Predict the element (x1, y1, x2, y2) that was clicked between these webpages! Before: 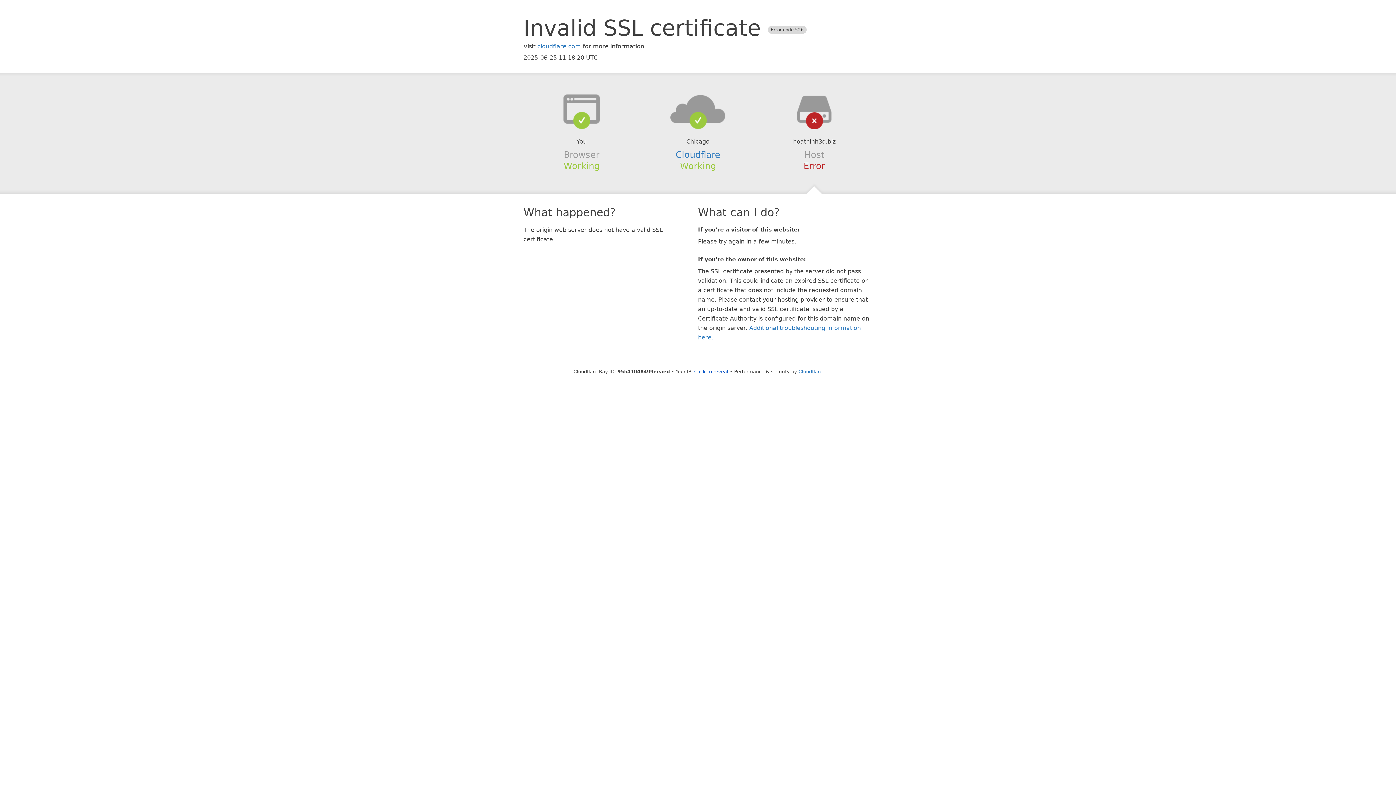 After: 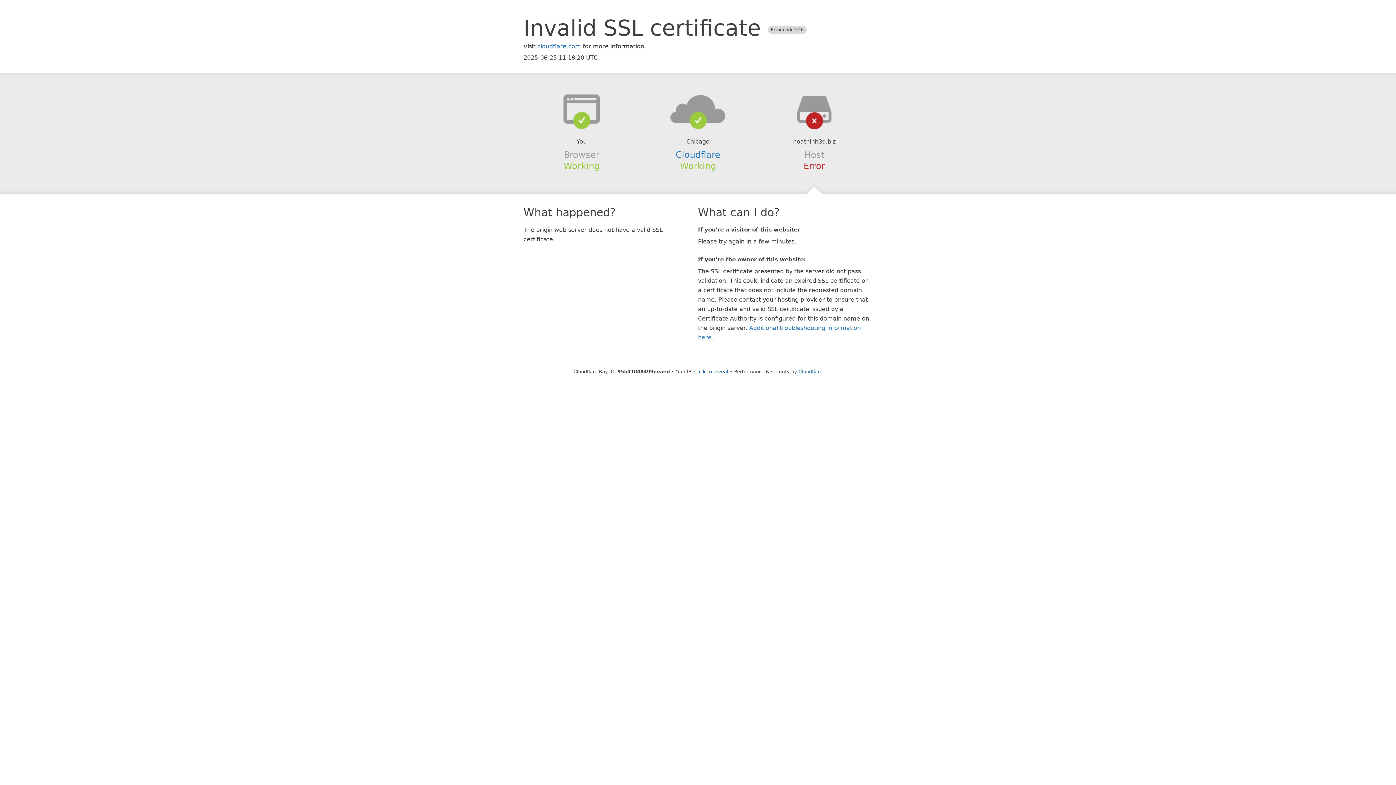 Action: bbox: (639, 94, 756, 123)